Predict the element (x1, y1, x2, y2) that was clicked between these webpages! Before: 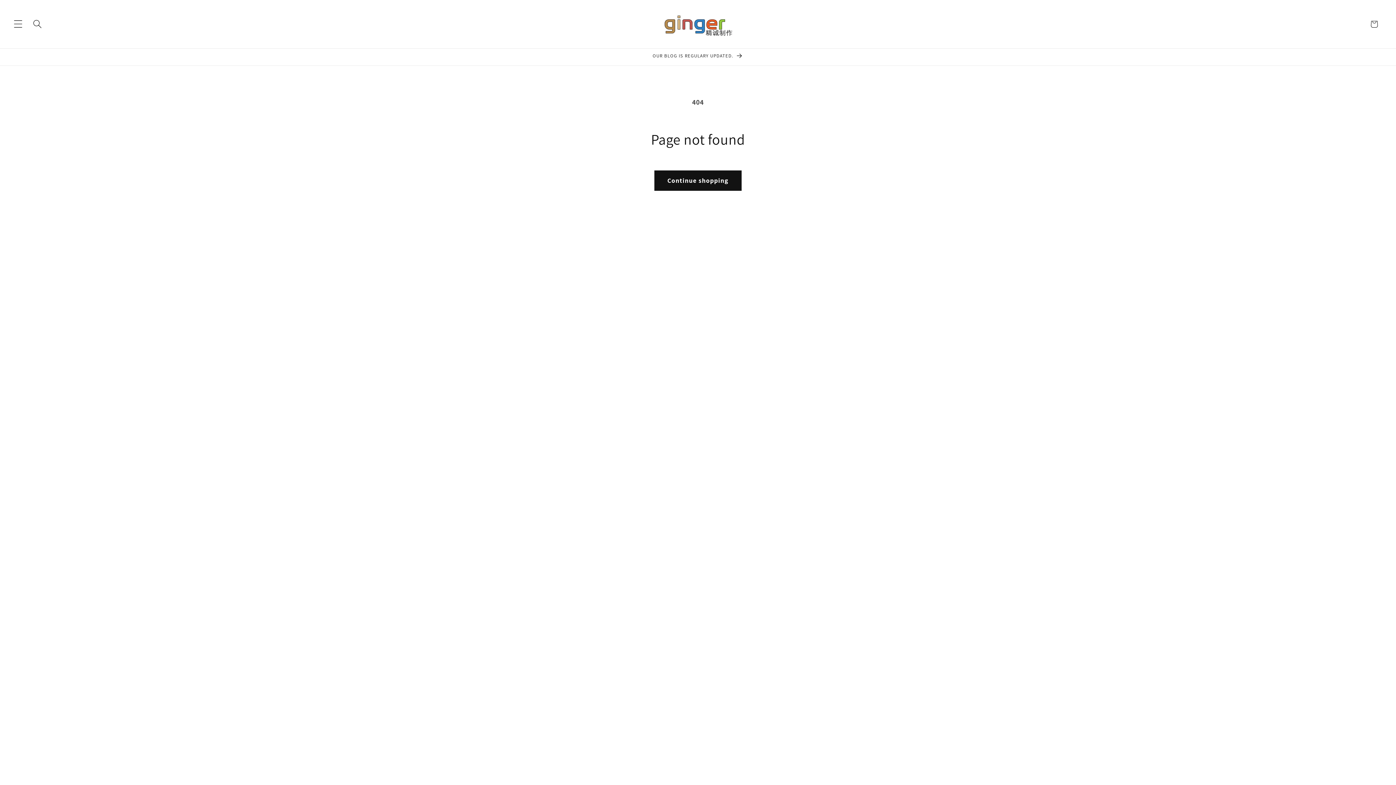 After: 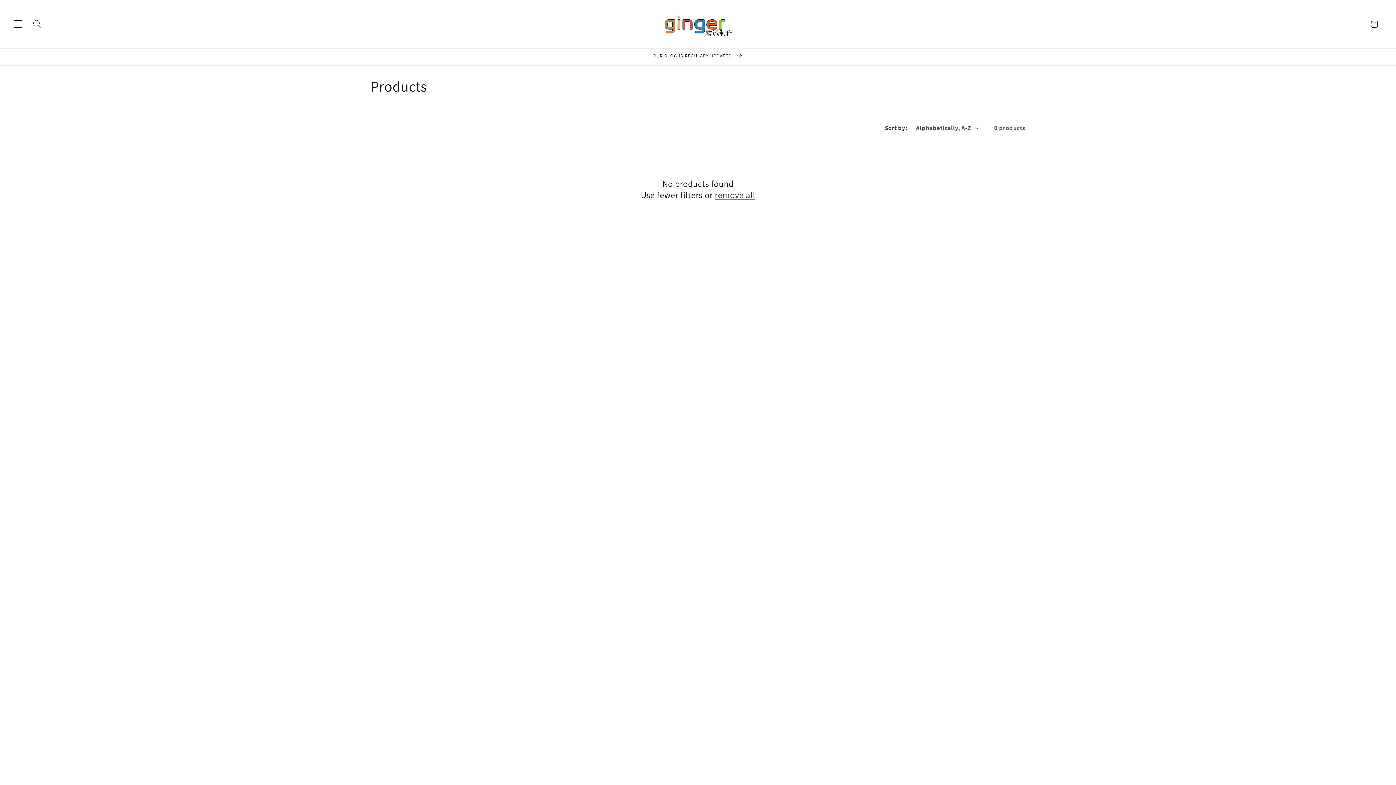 Action: bbox: (654, 170, 741, 190) label: Continue shopping